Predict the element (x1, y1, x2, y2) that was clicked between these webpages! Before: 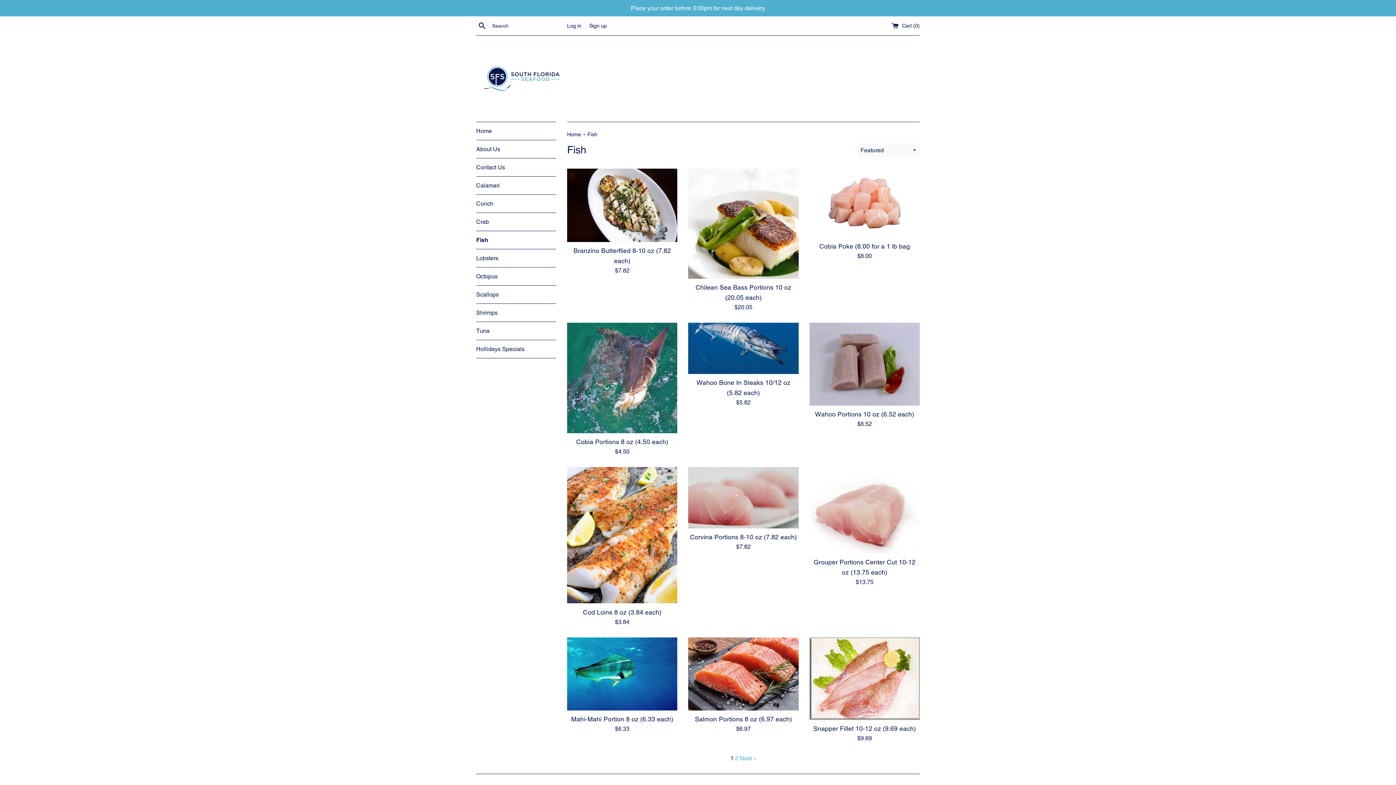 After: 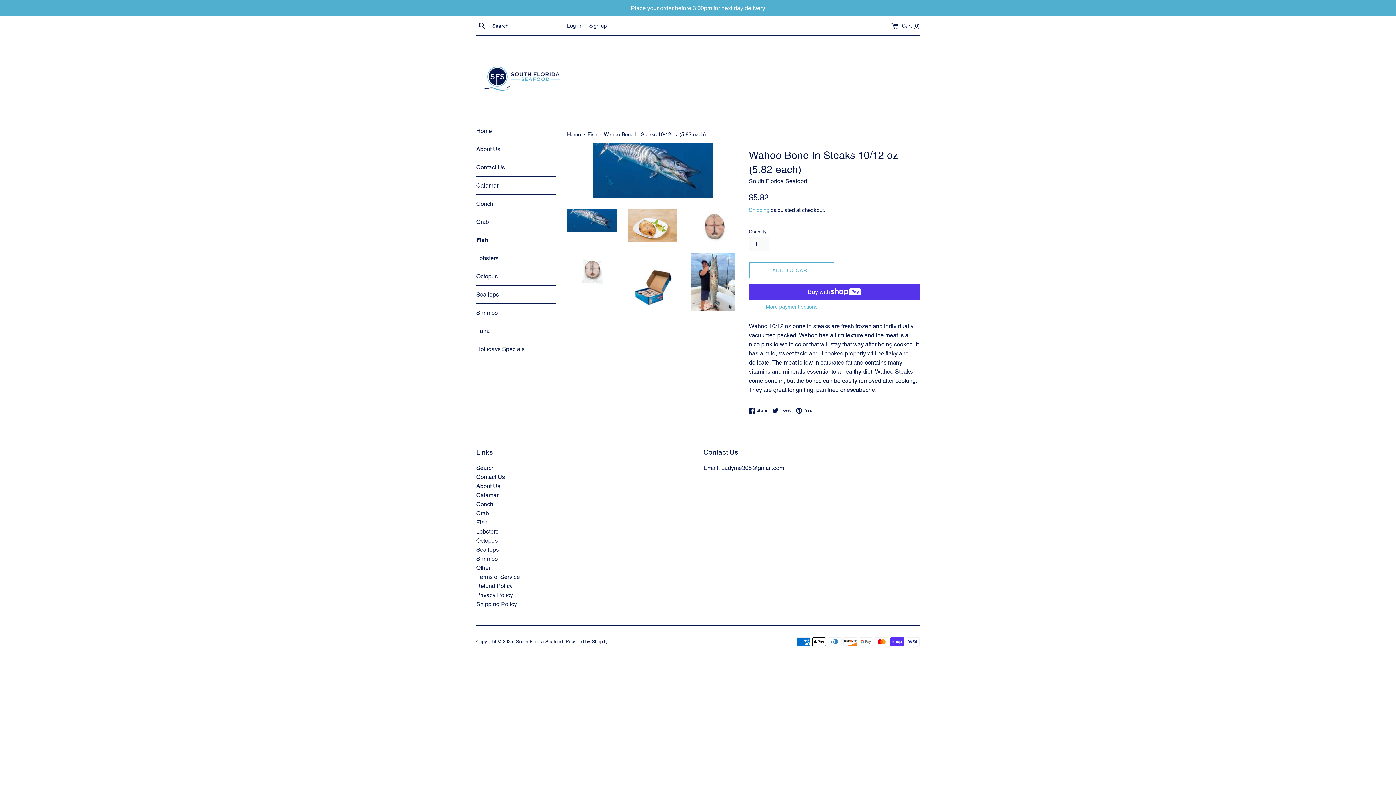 Action: bbox: (688, 323, 798, 374)